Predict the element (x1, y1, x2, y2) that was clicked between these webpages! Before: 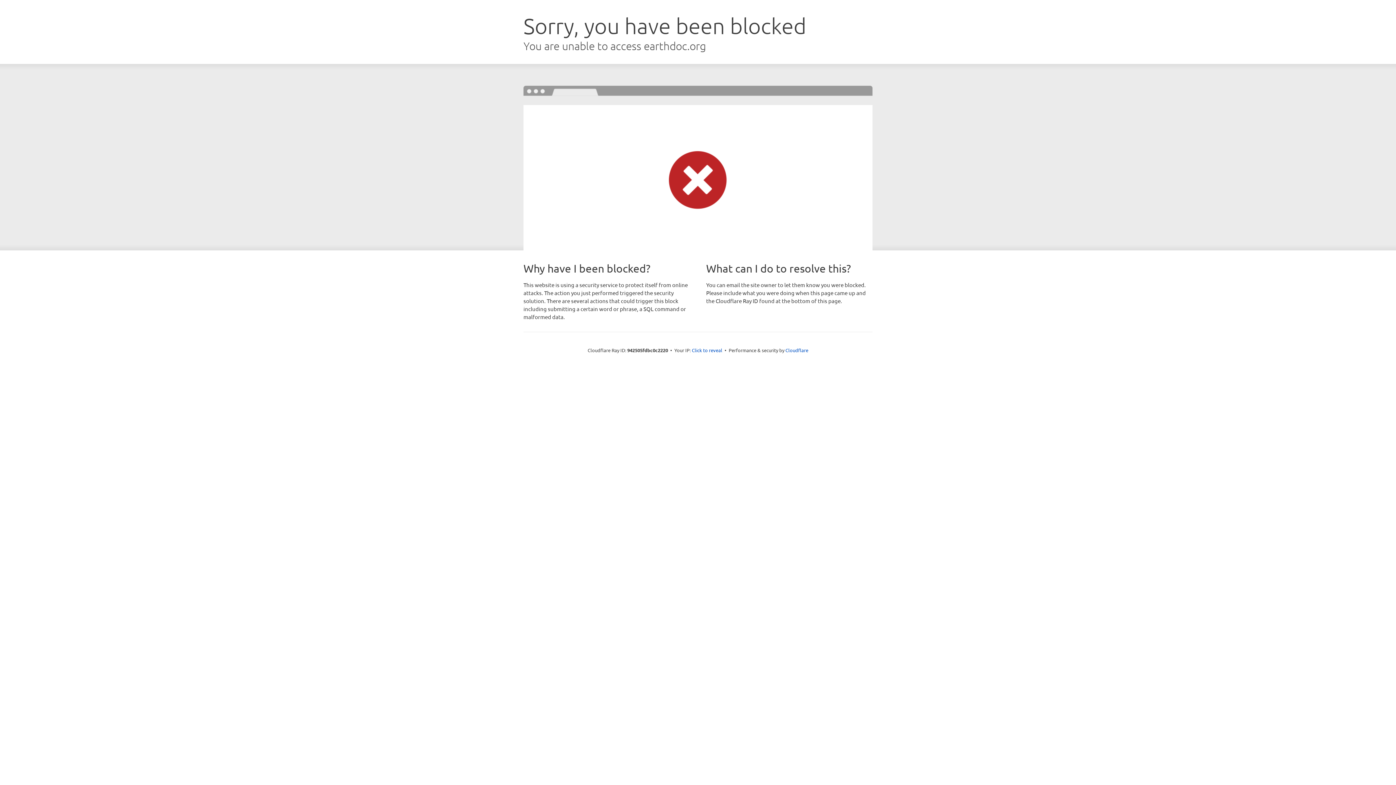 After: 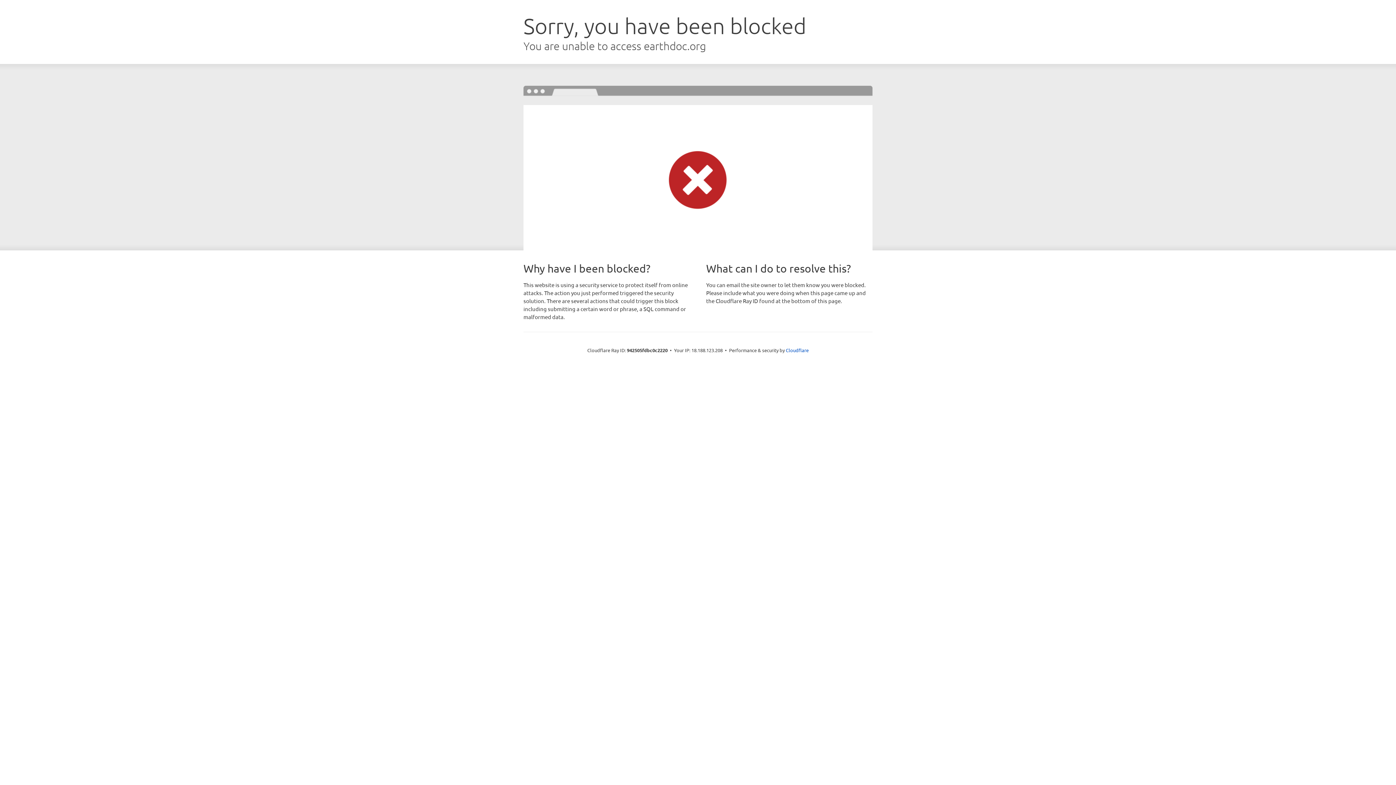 Action: label: Click to reveal bbox: (692, 346, 722, 353)